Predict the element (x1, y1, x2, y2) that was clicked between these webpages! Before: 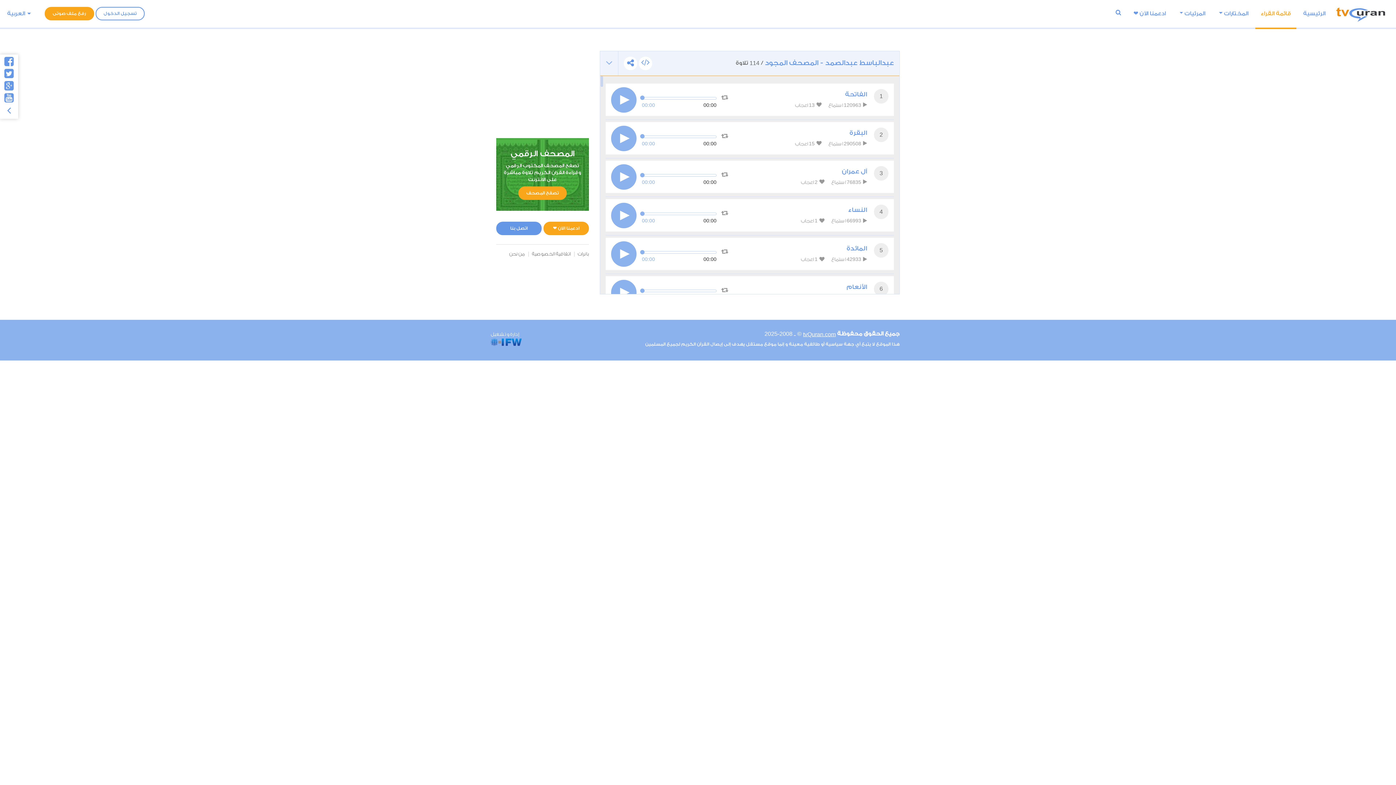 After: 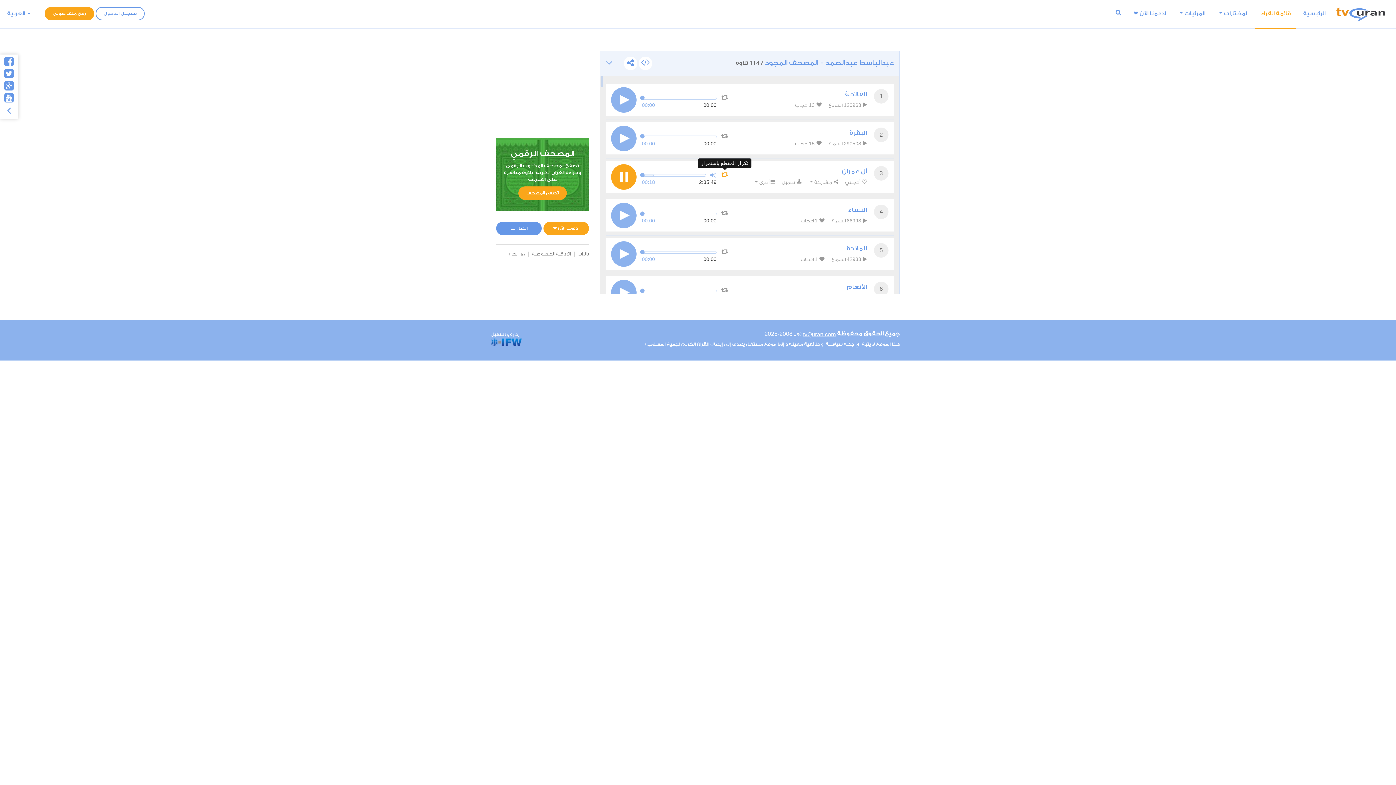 Action: bbox: (721, 170, 728, 180)